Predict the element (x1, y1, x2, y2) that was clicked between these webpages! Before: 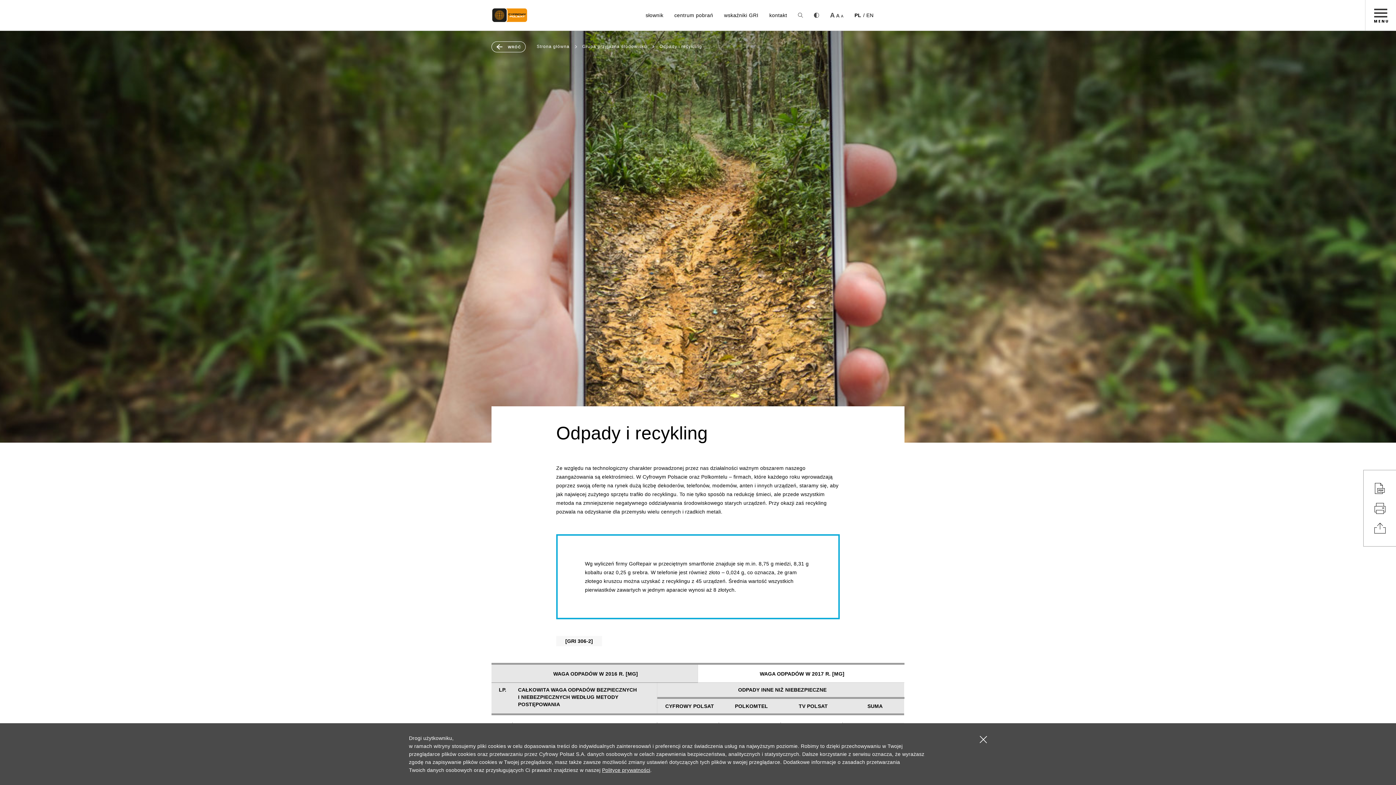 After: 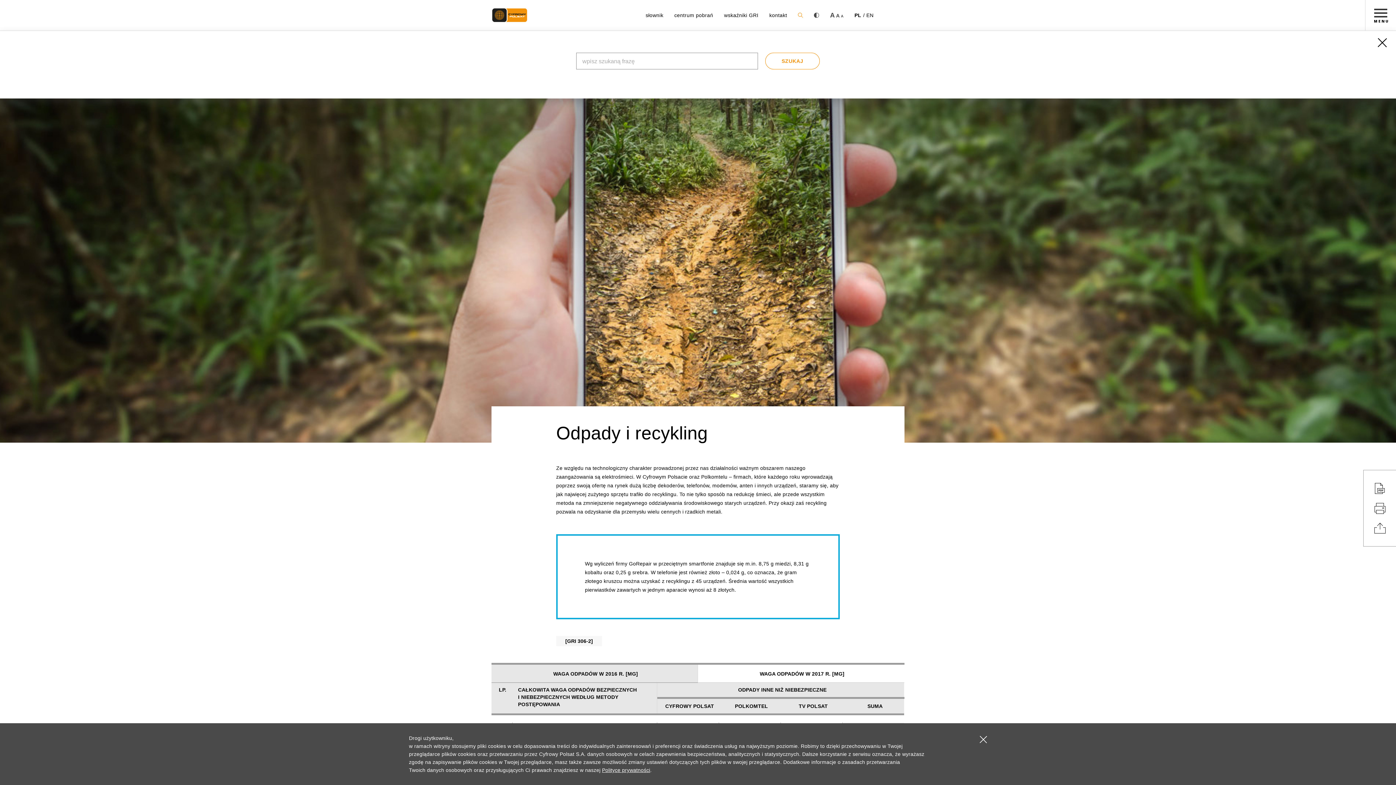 Action: bbox: (798, 12, 803, 17) label: Otwówrz wyszukiwarke